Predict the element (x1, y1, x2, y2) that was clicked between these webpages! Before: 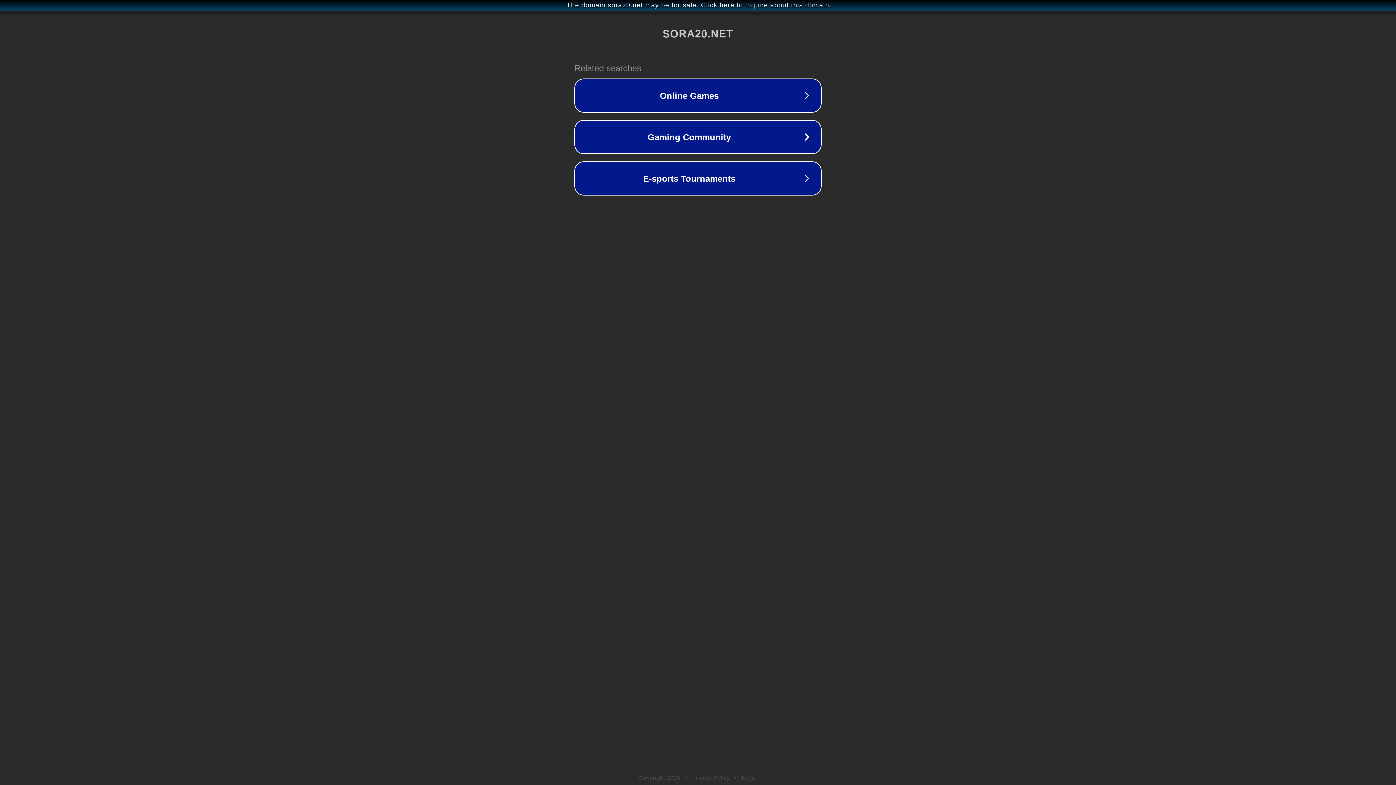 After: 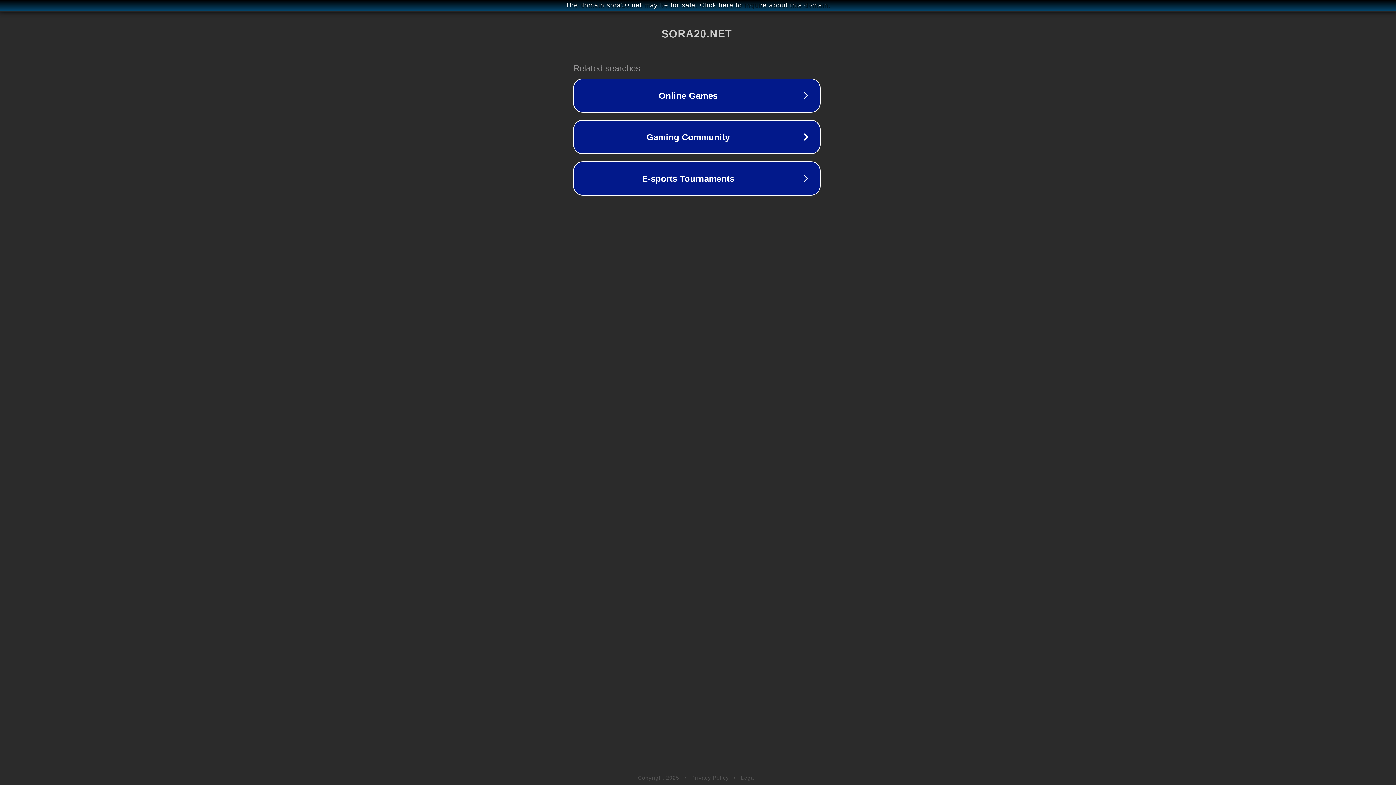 Action: bbox: (1, 1, 1397, 9) label: The domain sora20.net may be for sale. Click here to inquire about this domain.